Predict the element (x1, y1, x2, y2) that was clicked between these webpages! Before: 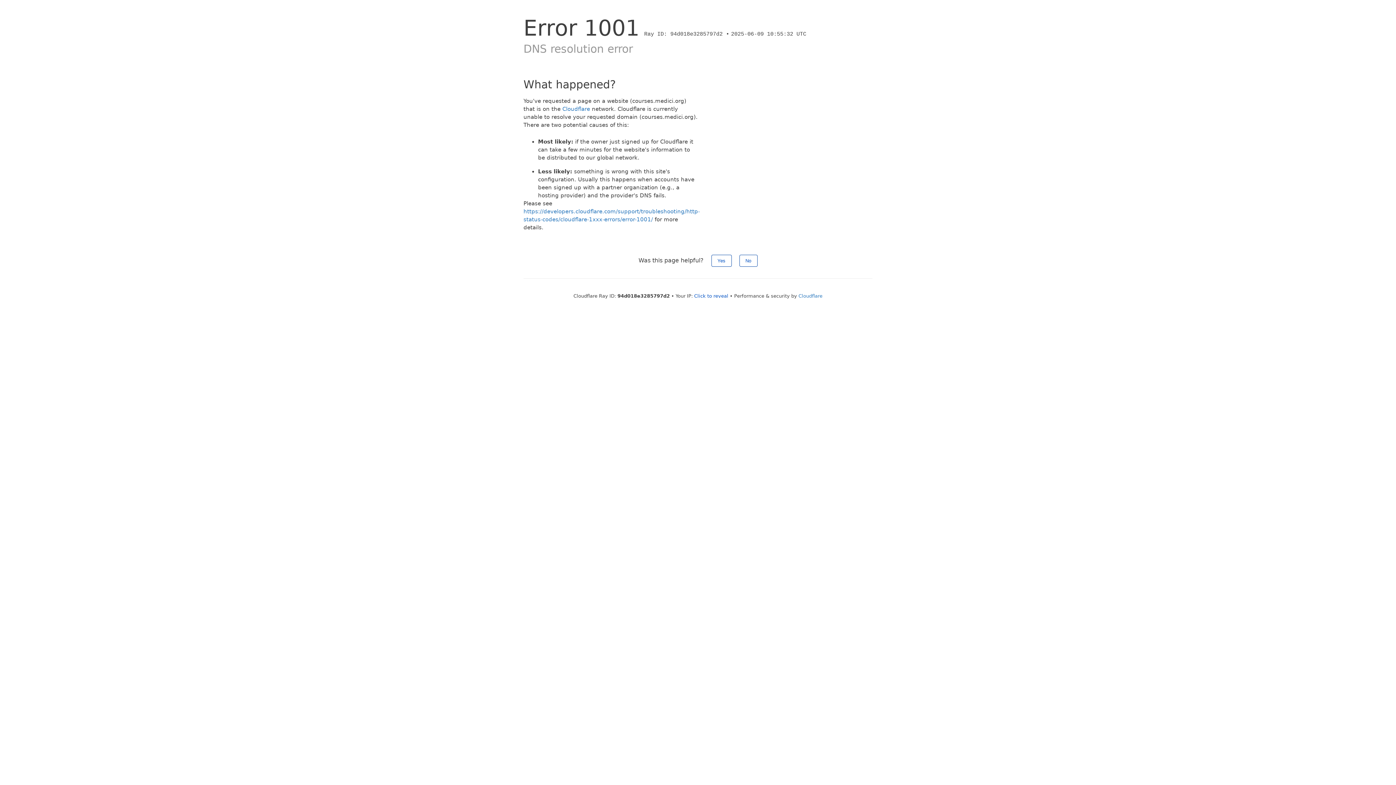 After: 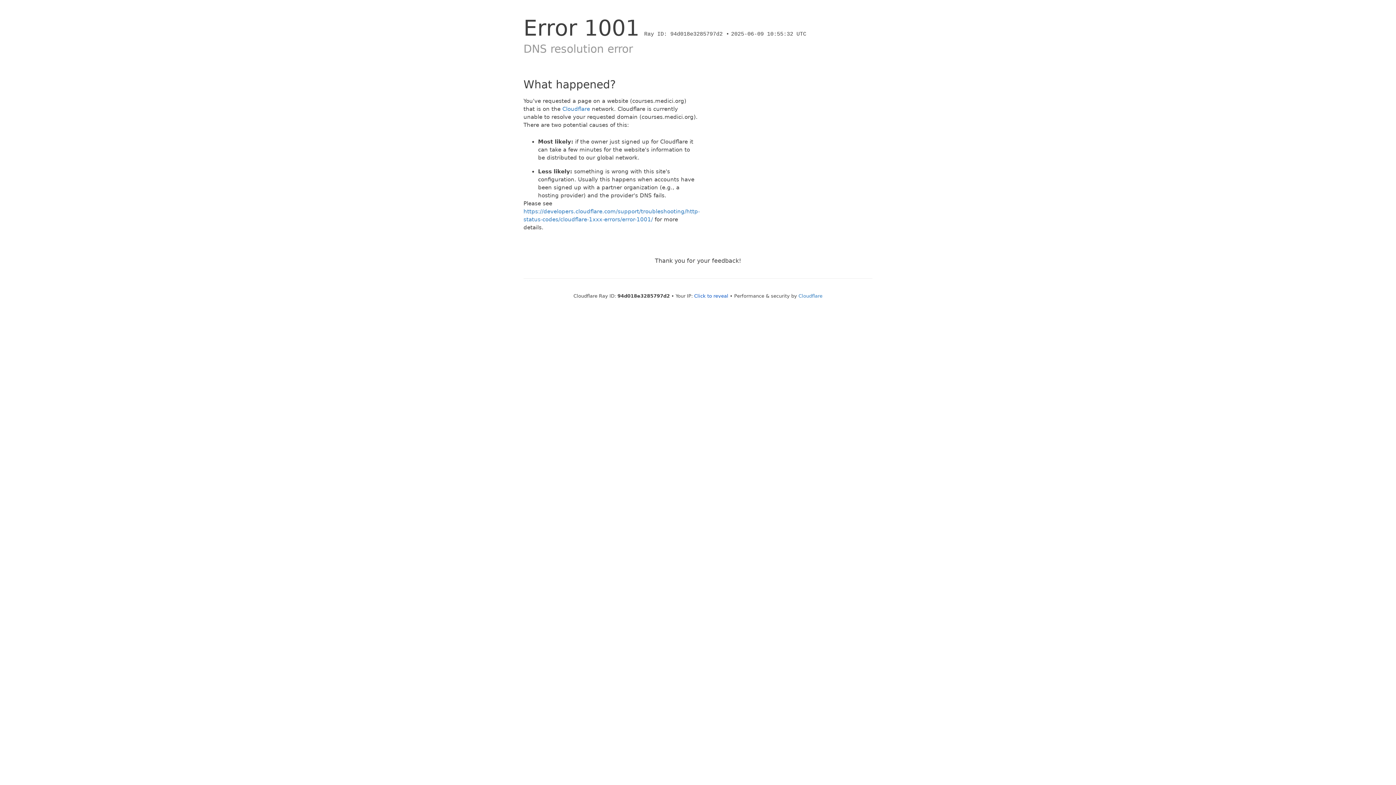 Action: bbox: (739, 254, 757, 266) label: No